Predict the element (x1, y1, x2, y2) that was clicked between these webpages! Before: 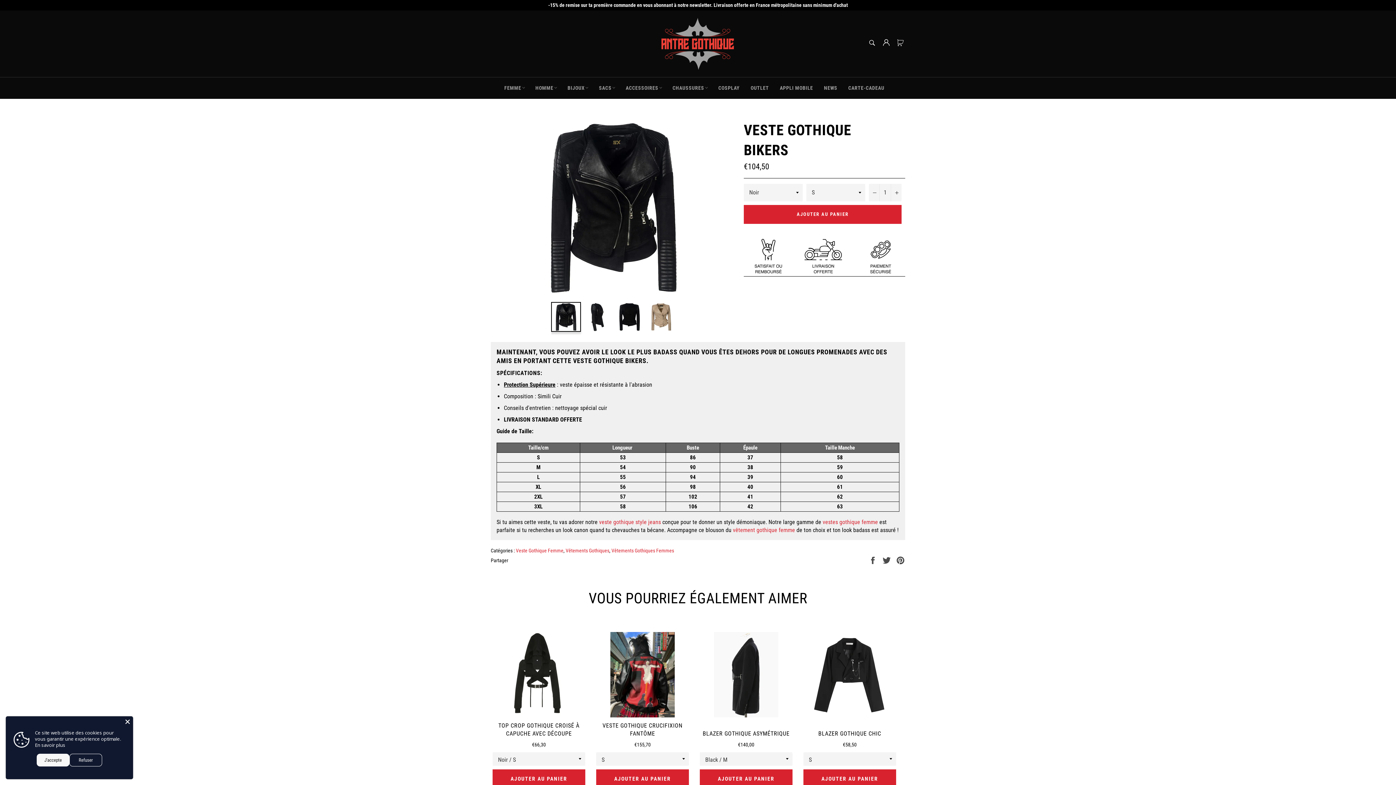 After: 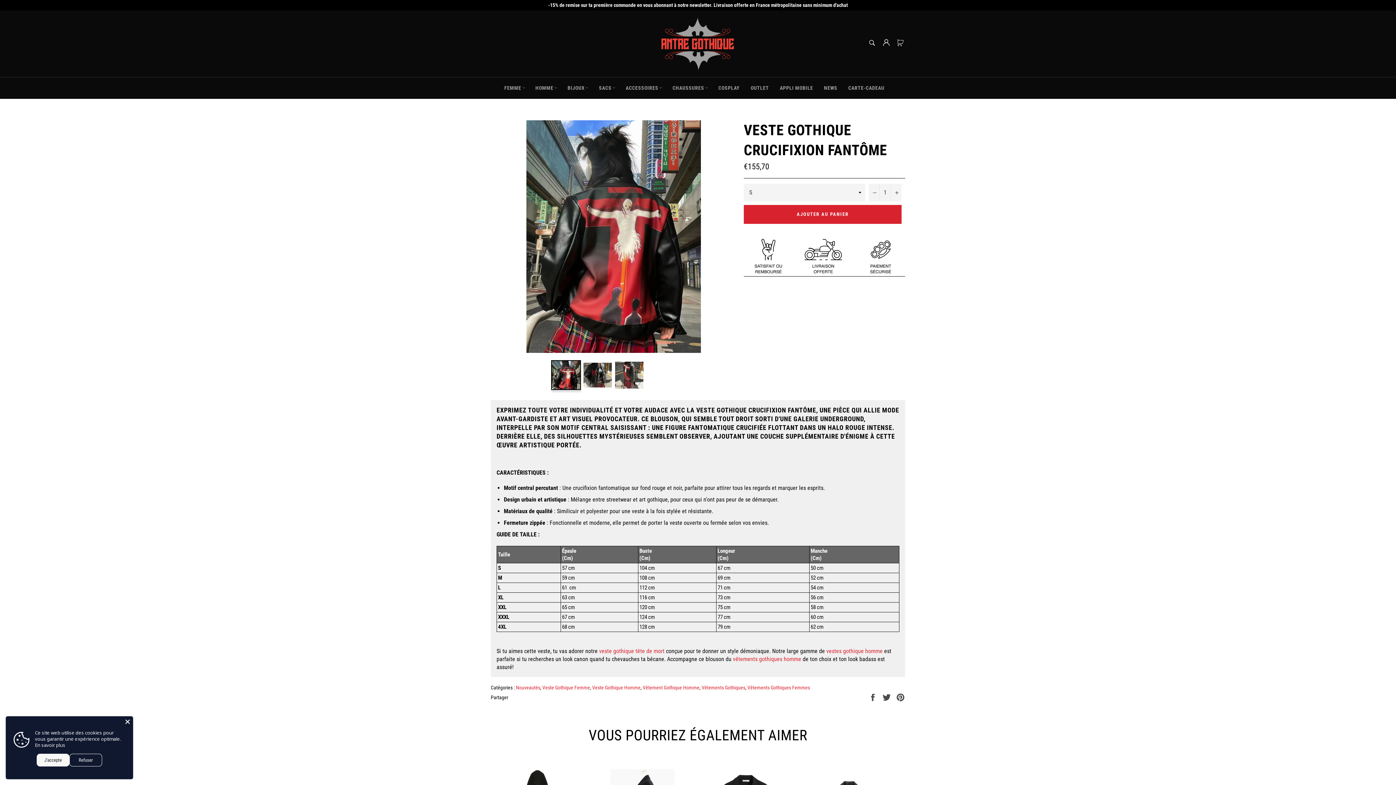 Action: label: VESTE GOTHIQUE CRUCIFIXION FANTÔME
Prix régulier
€155,70 bbox: (594, 627, 690, 752)